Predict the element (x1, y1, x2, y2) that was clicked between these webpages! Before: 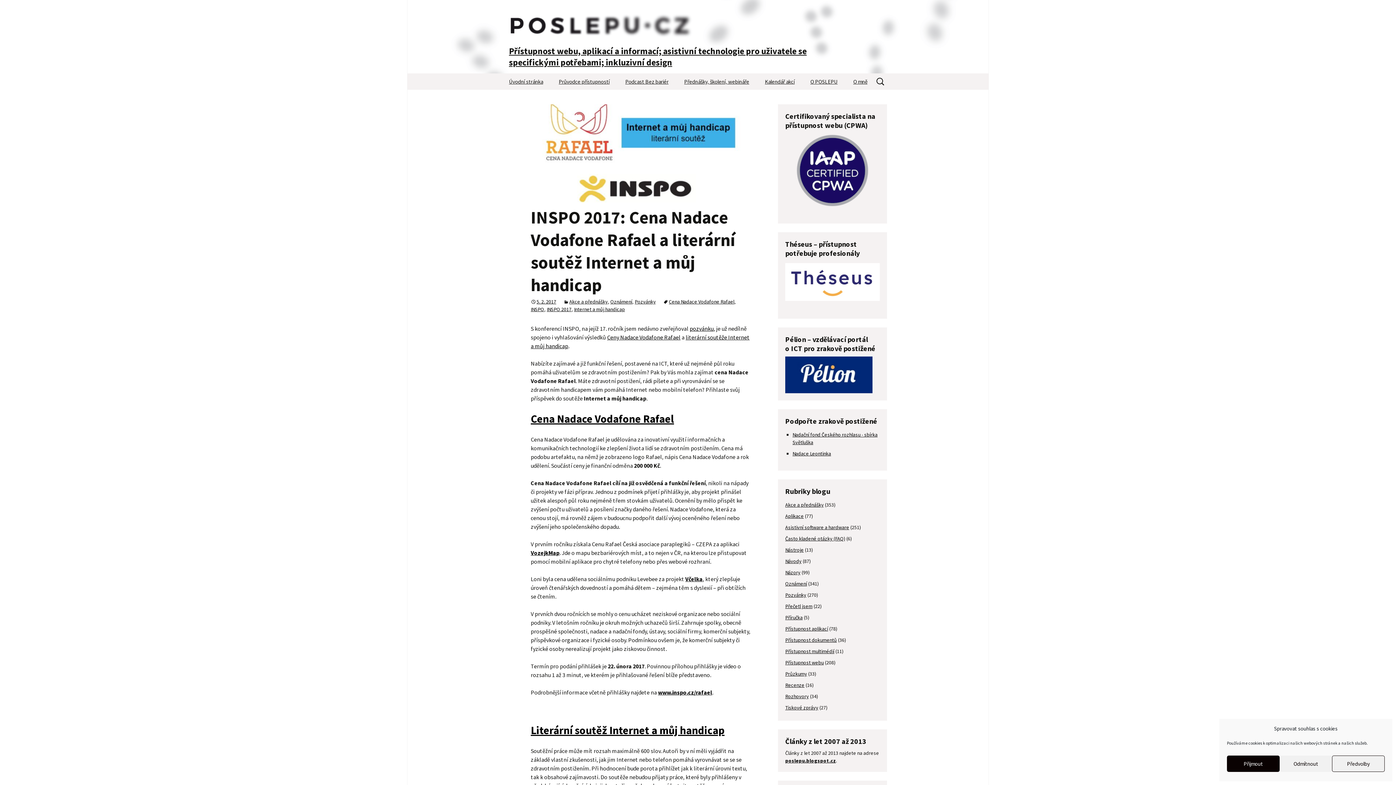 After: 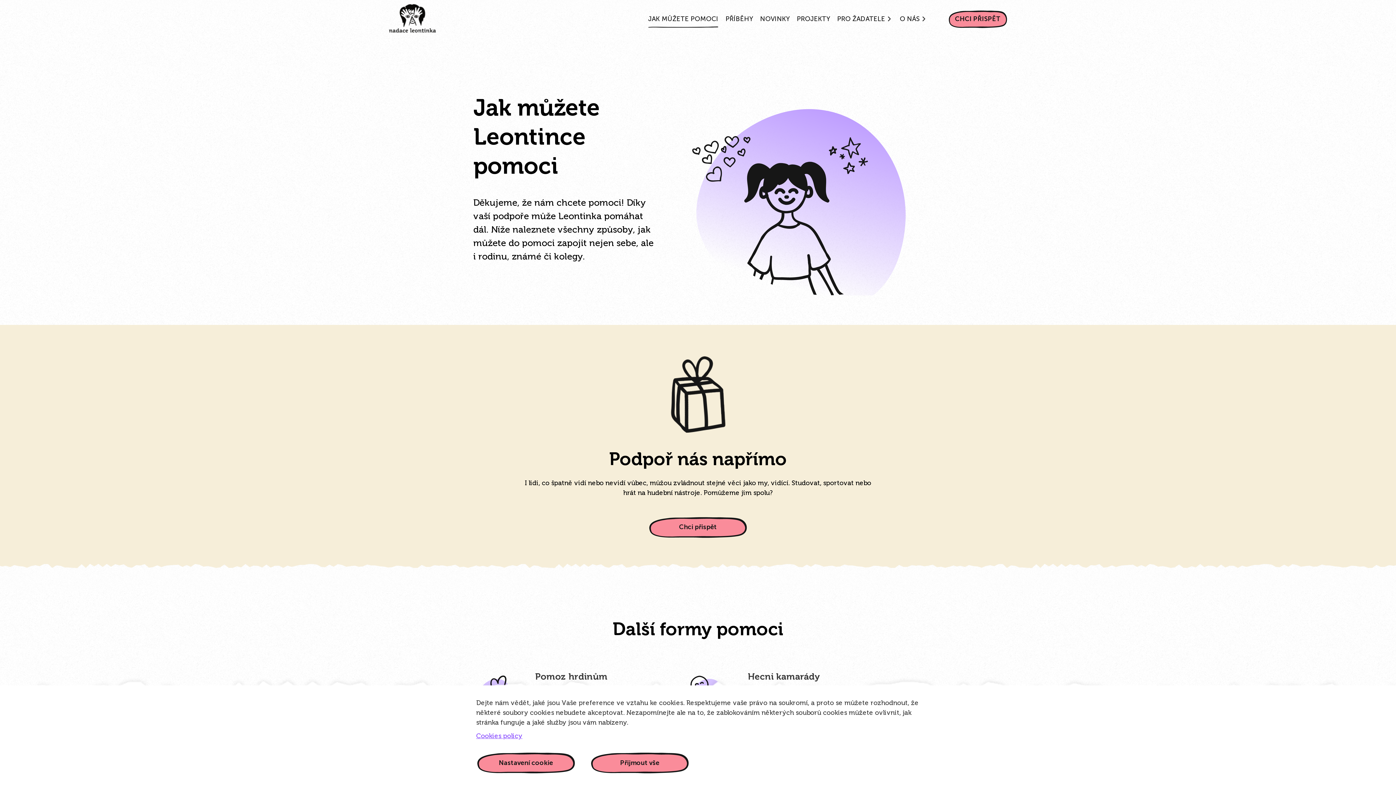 Action: label: Nadace Leontinka bbox: (792, 450, 831, 457)